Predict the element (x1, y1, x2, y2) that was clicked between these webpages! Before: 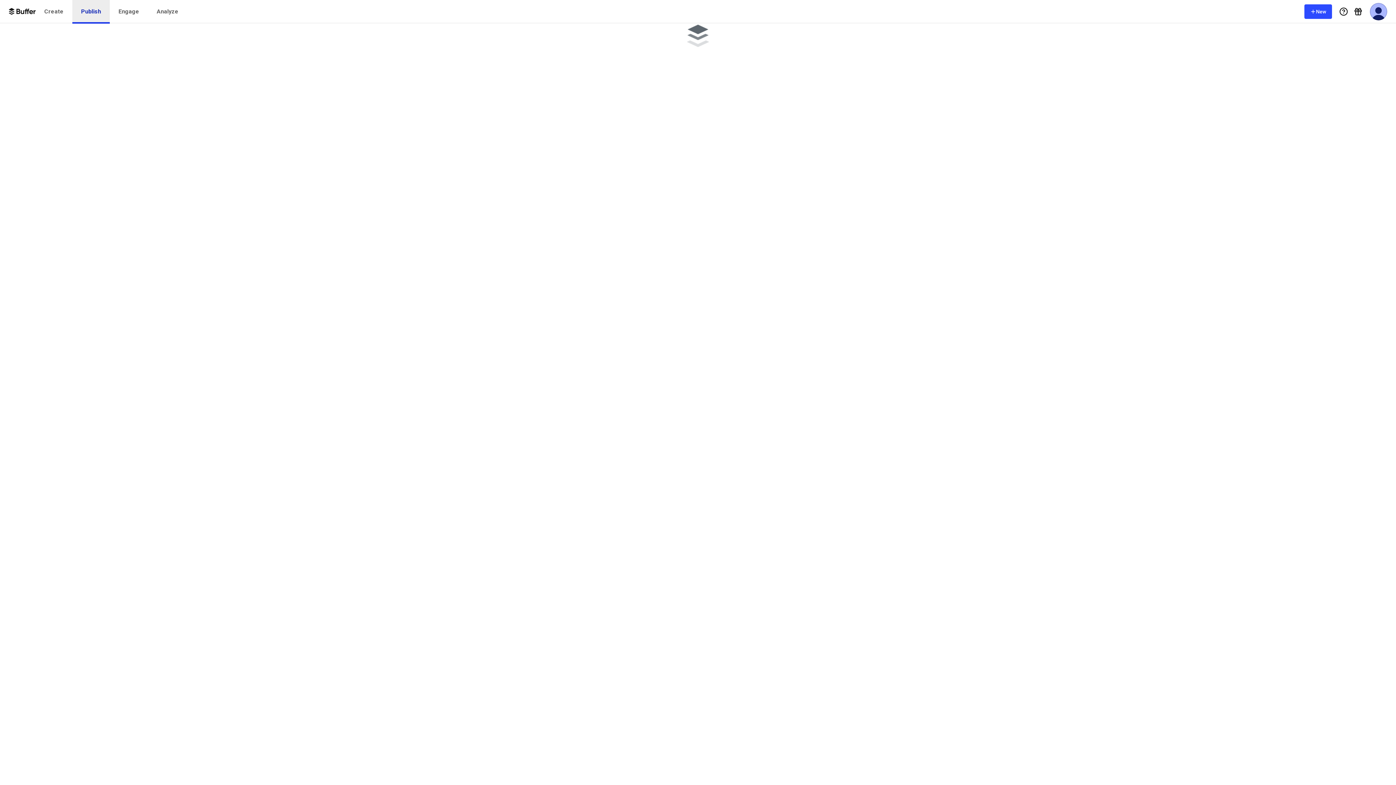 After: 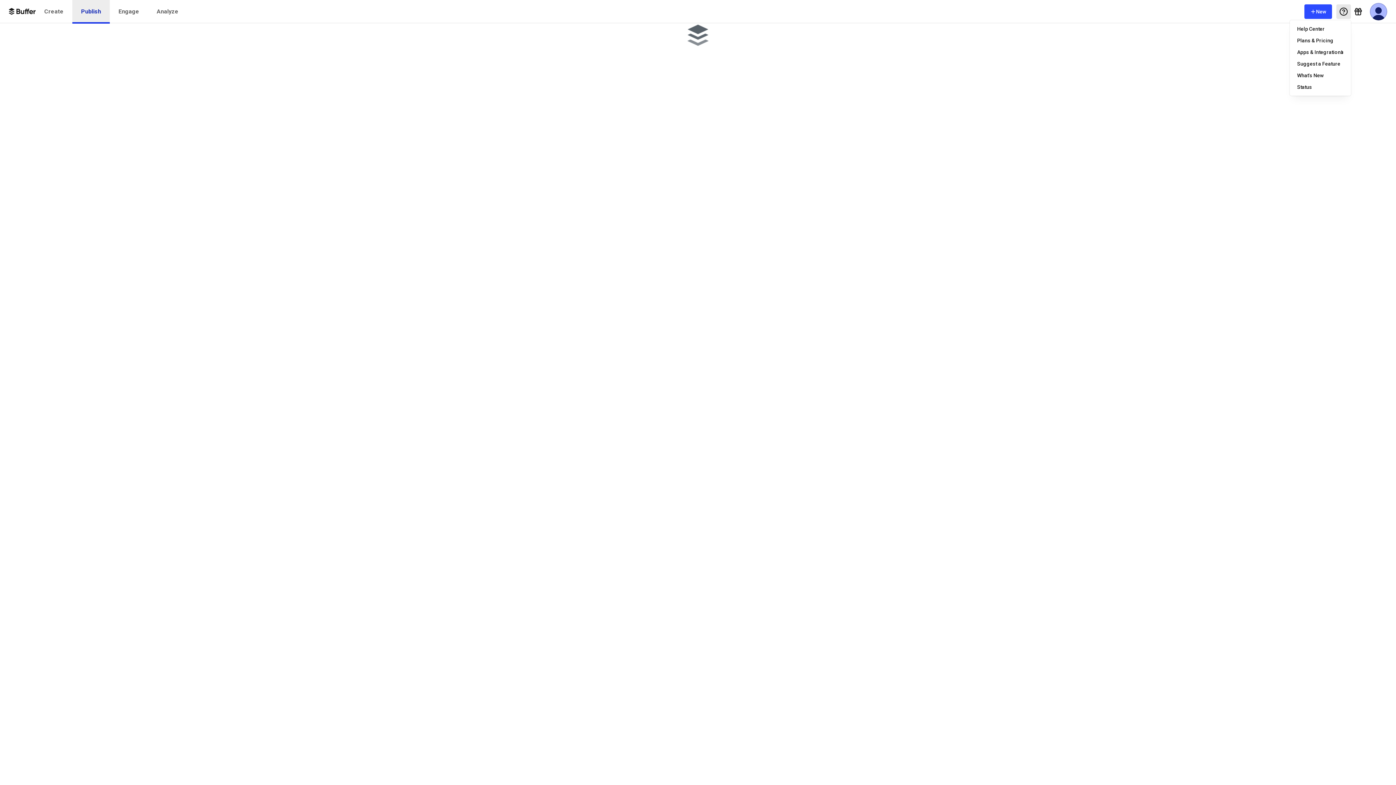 Action: bbox: (1336, 4, 1351, 18) label: Help Menu